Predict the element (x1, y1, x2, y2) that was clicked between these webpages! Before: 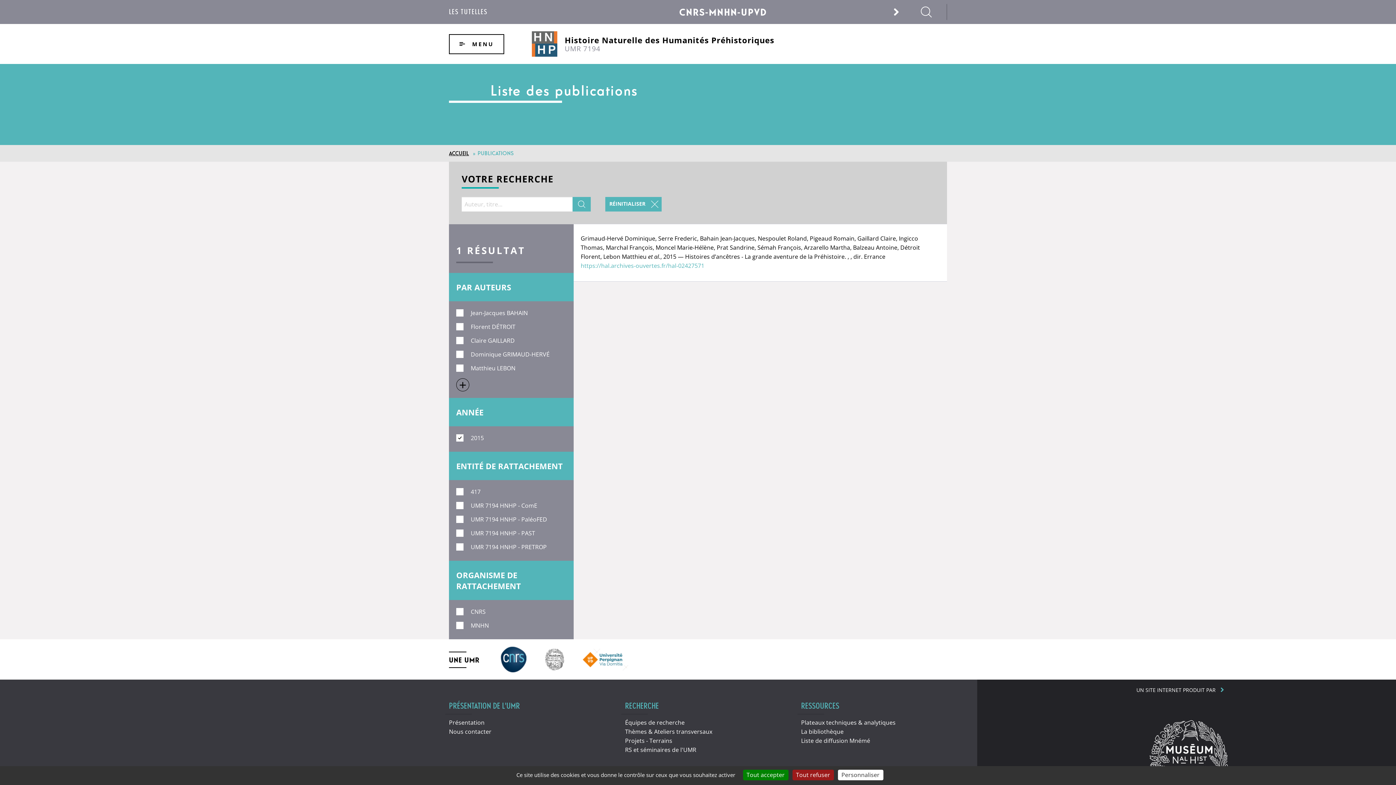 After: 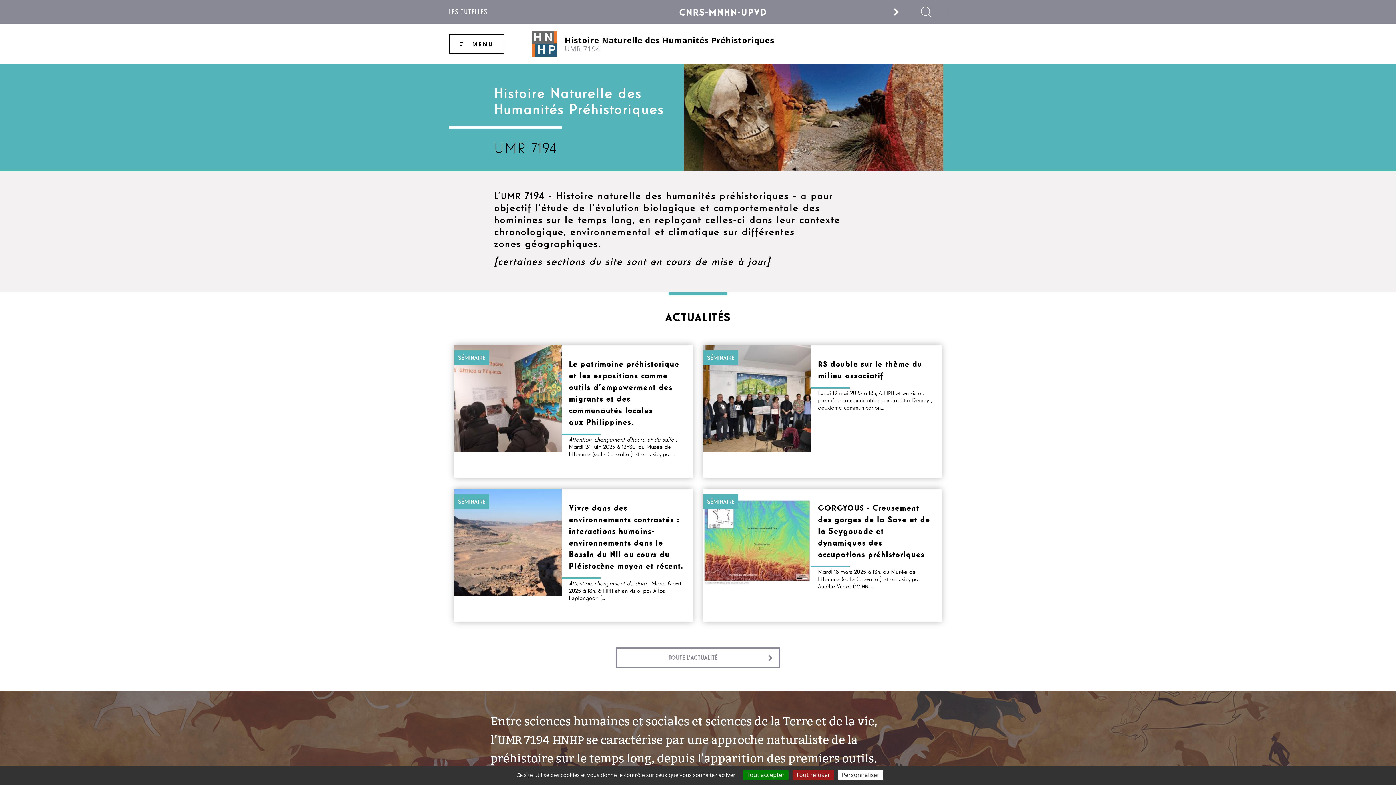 Action: bbox: (449, 149, 469, 157) label: ACCUEIL